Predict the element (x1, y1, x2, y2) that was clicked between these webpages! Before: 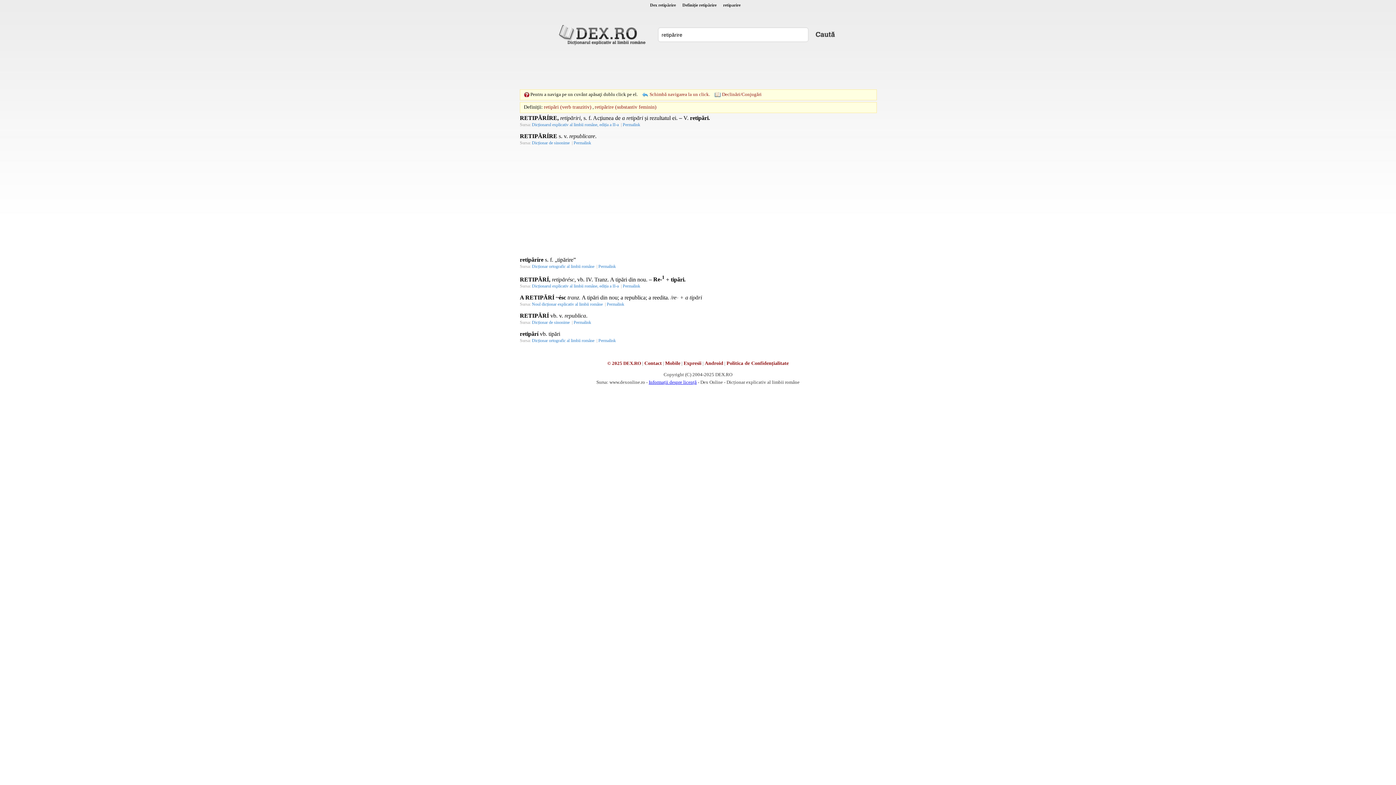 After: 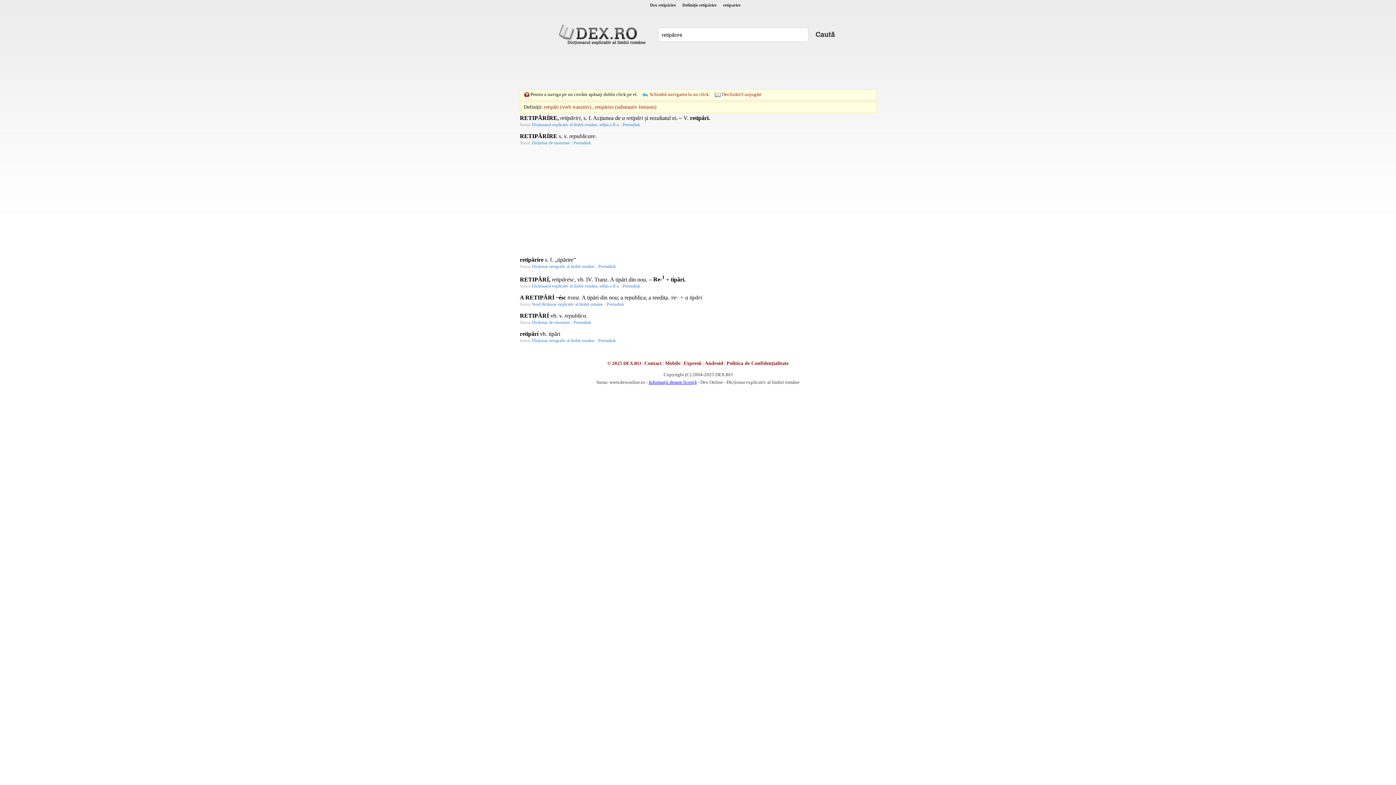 Action: label: Dicționarul explicativ al limbii române, ediția a II-a bbox: (532, 283, 620, 288)